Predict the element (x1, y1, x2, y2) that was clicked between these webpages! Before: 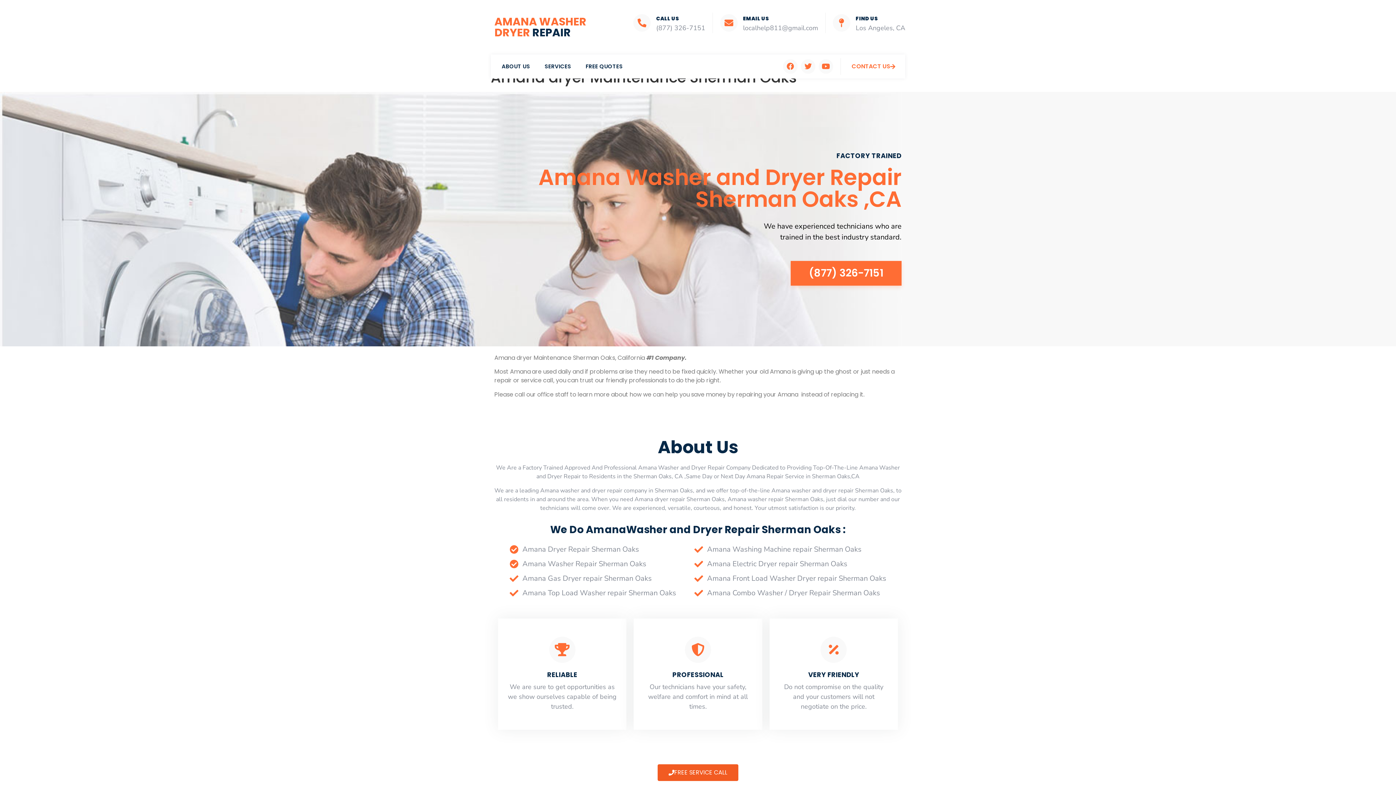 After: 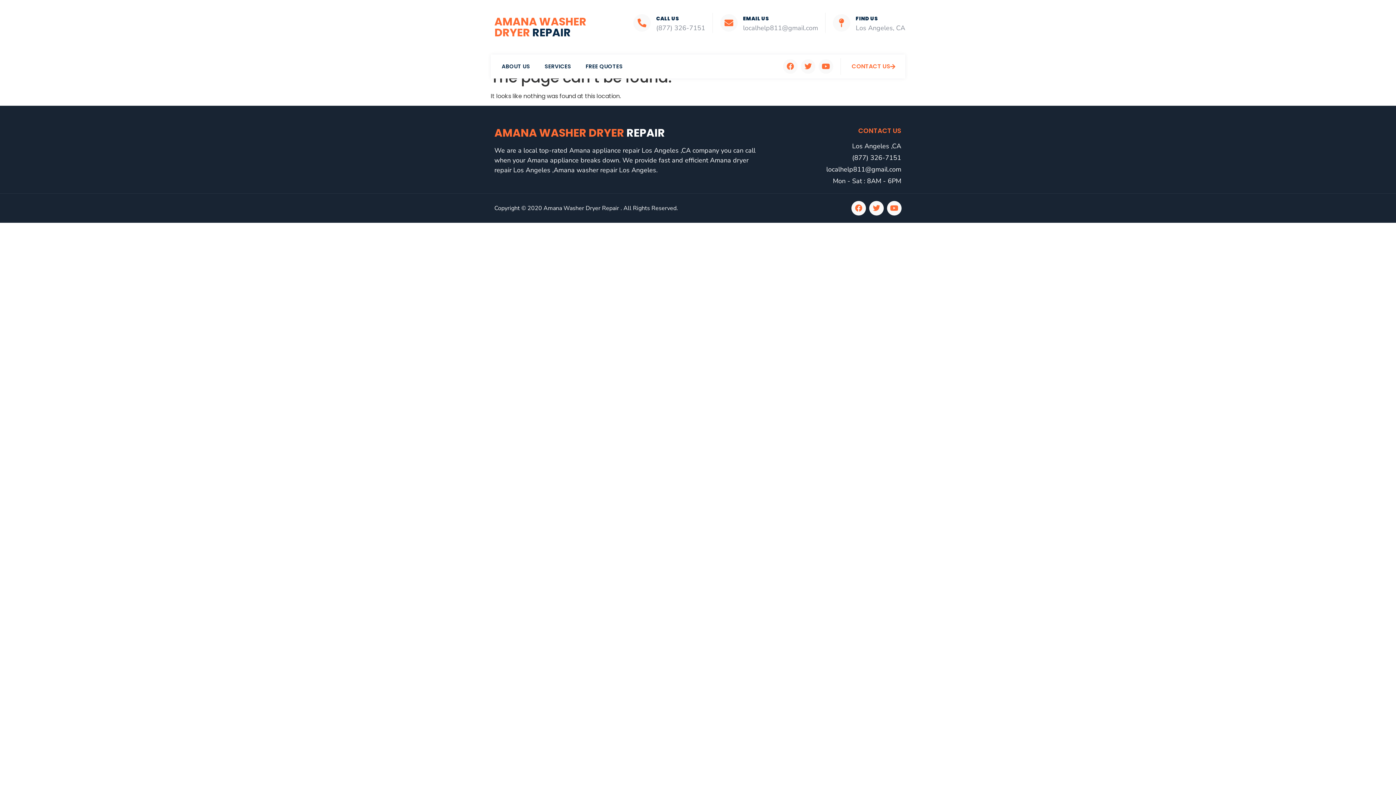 Action: bbox: (509, 586, 676, 600) label: Amana Top Load Washer repair Sherman Oaks